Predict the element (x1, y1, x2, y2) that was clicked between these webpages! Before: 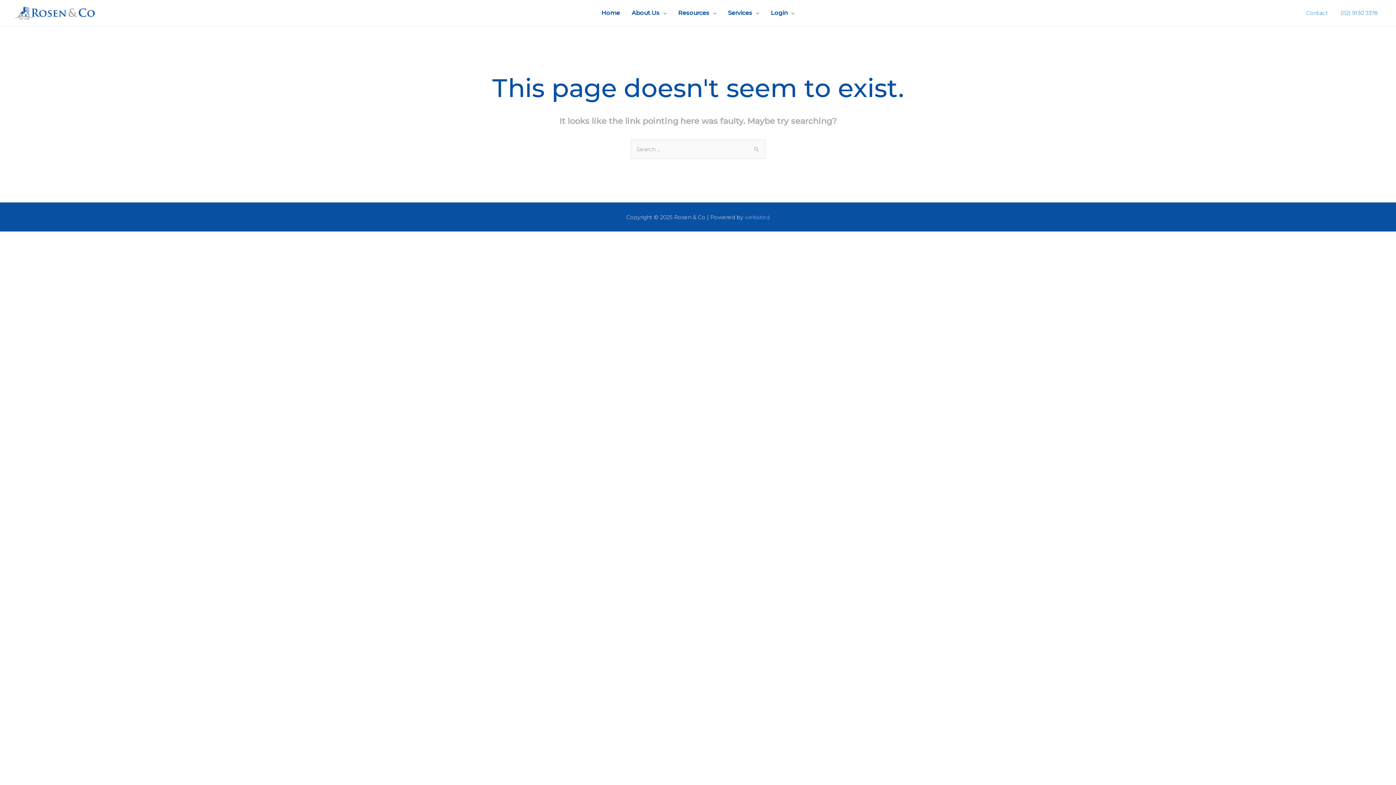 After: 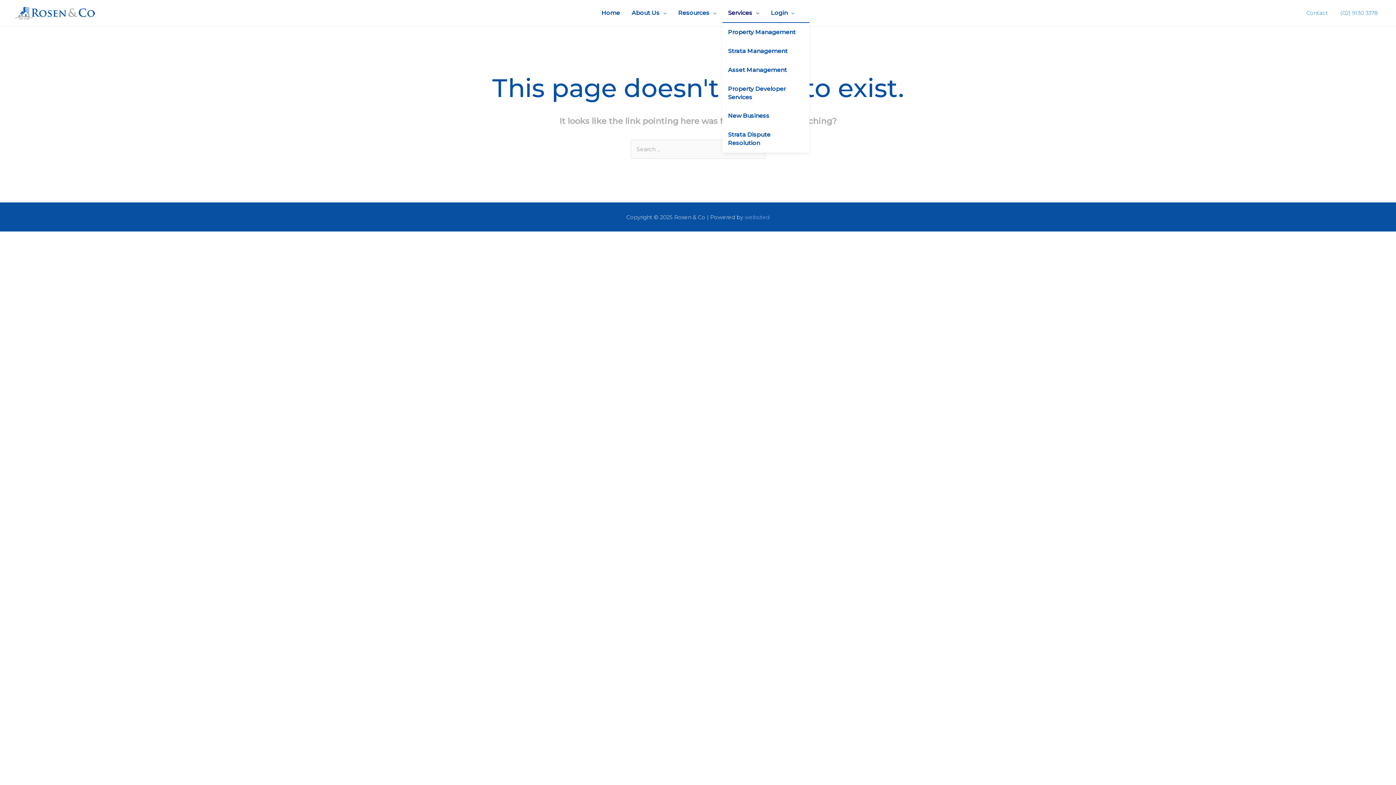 Action: label: Services bbox: (722, 3, 765, 22)